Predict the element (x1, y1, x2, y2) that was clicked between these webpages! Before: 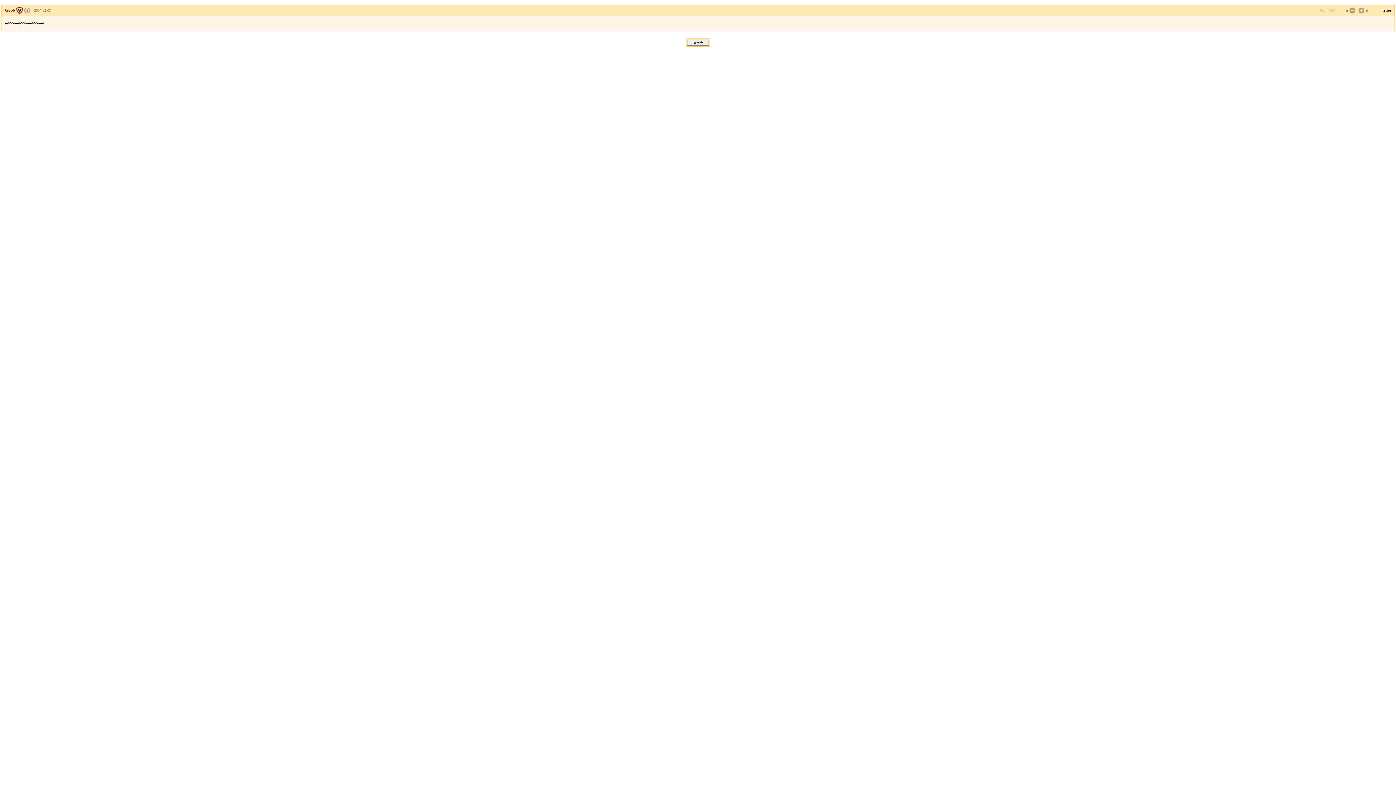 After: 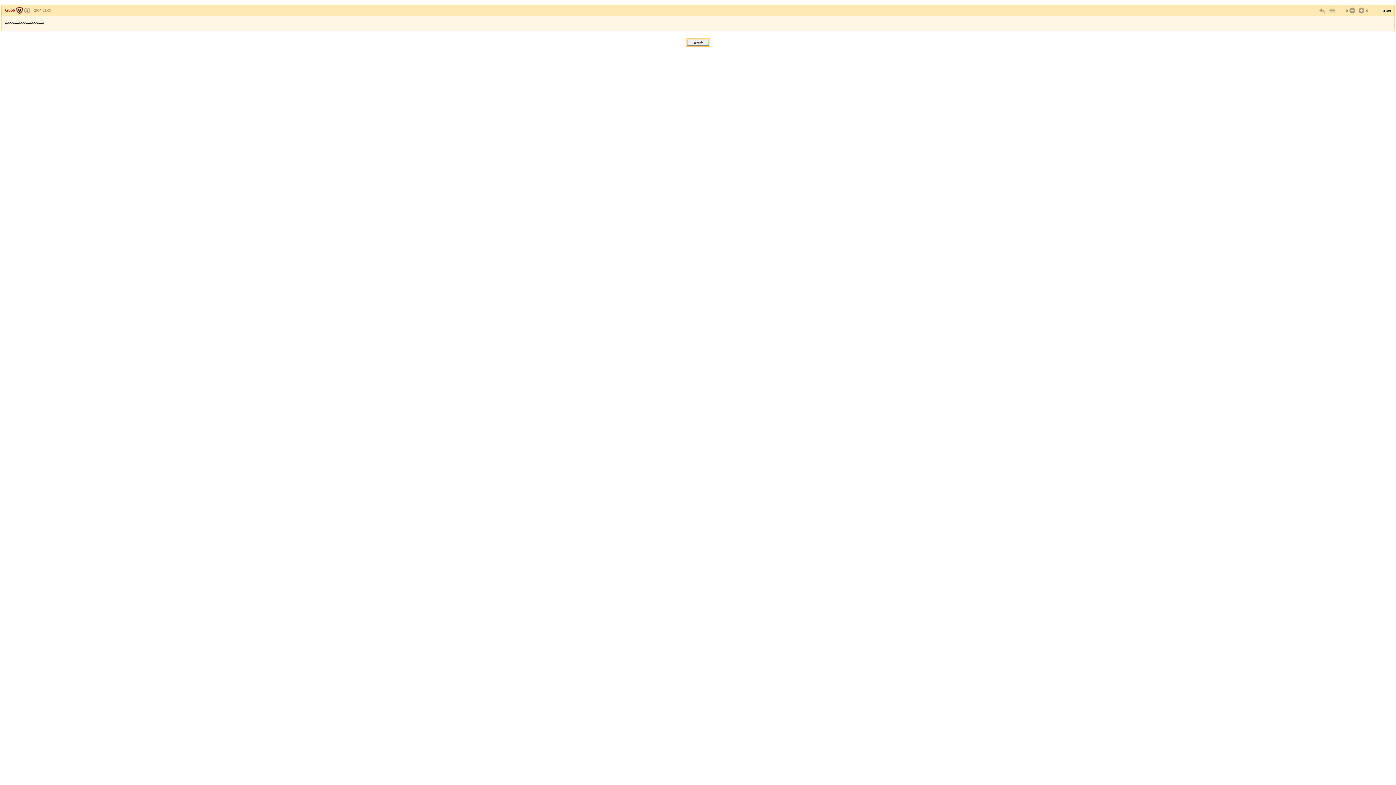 Action: bbox: (5, 7, 22, 12) label: G666